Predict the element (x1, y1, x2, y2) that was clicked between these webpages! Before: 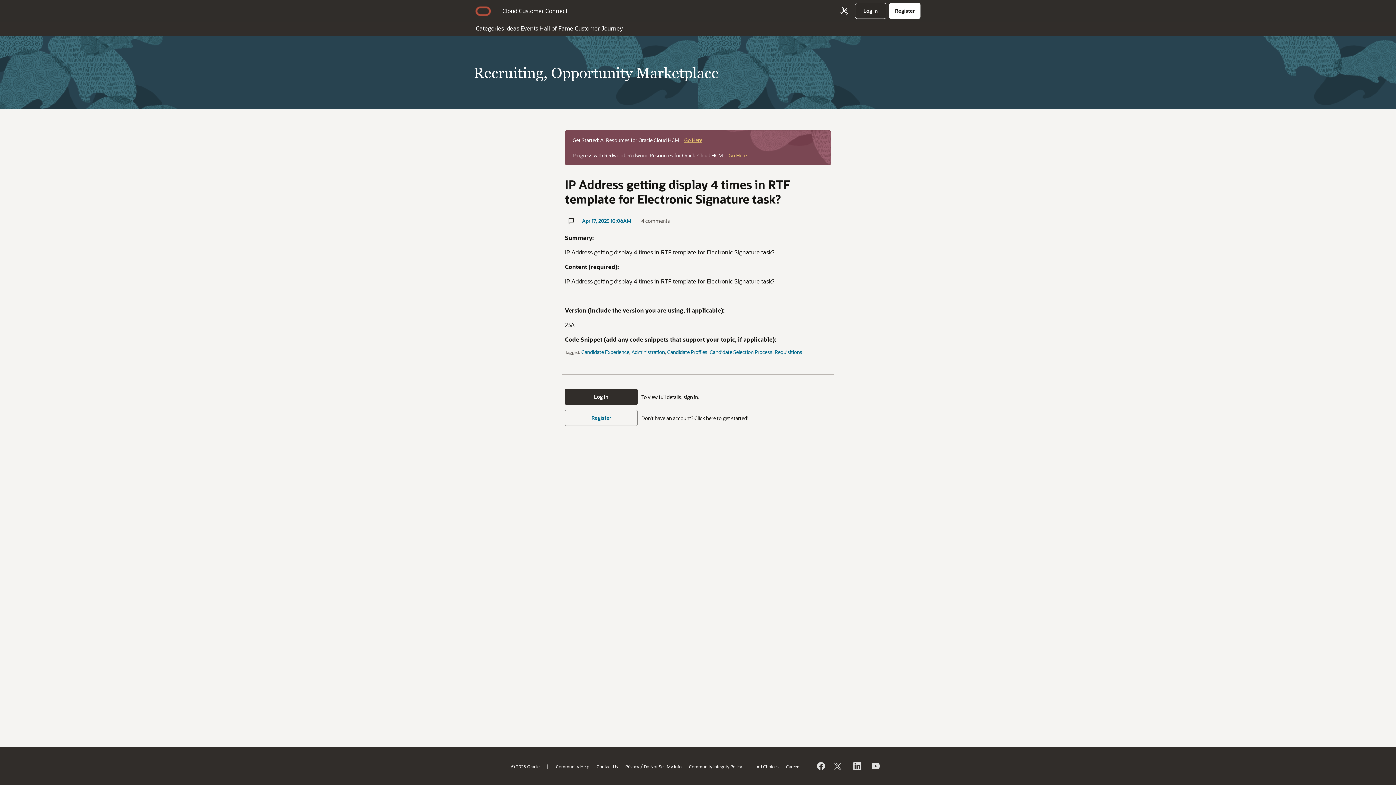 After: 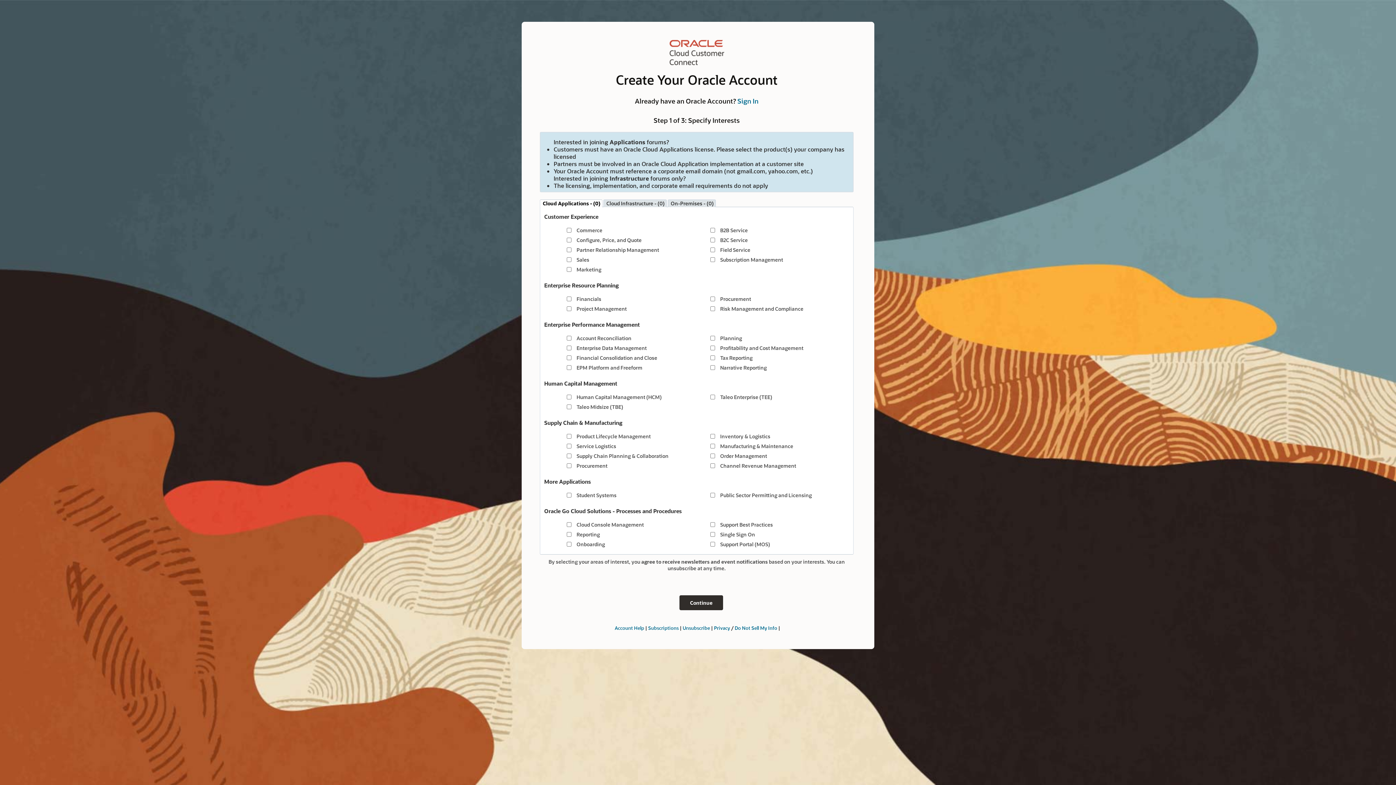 Action: bbox: (565, 410, 637, 426) label: Register